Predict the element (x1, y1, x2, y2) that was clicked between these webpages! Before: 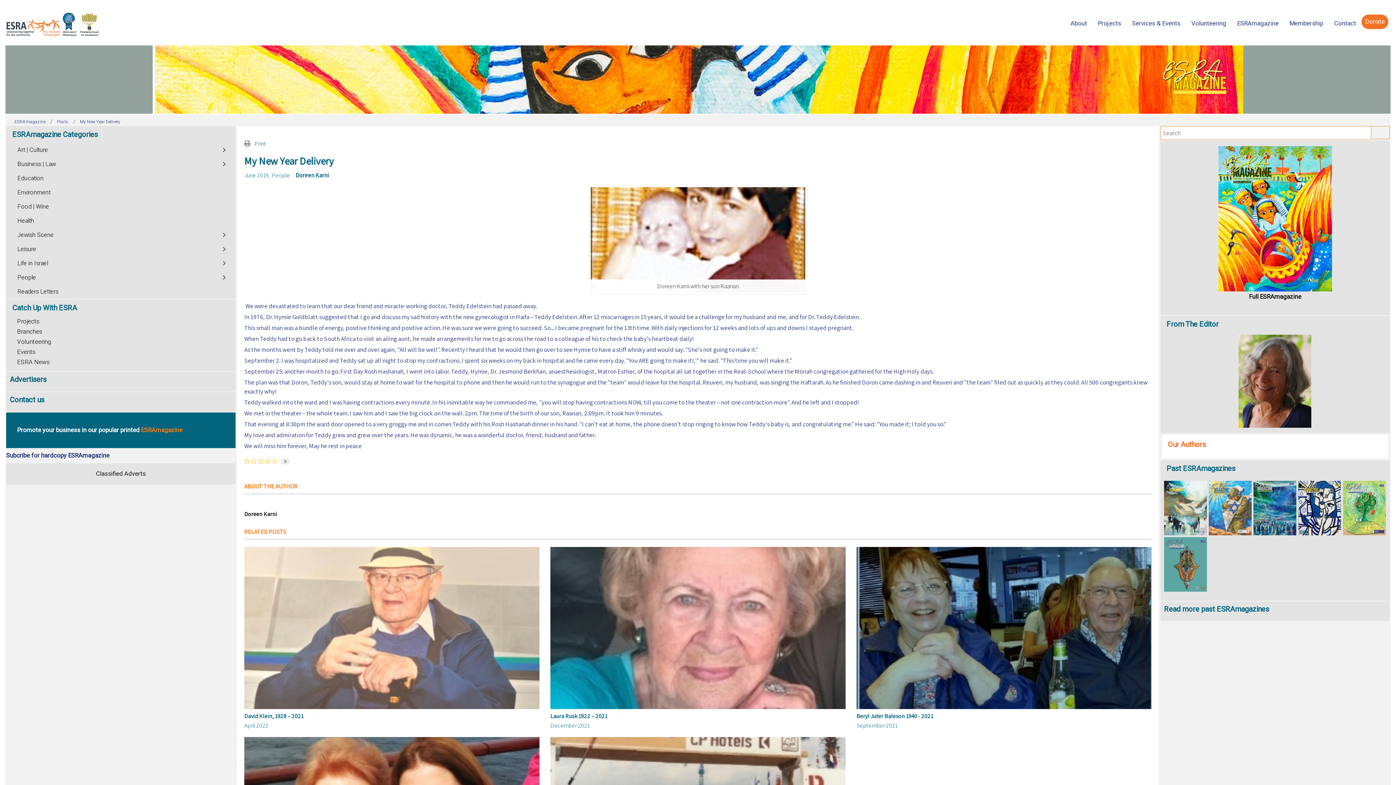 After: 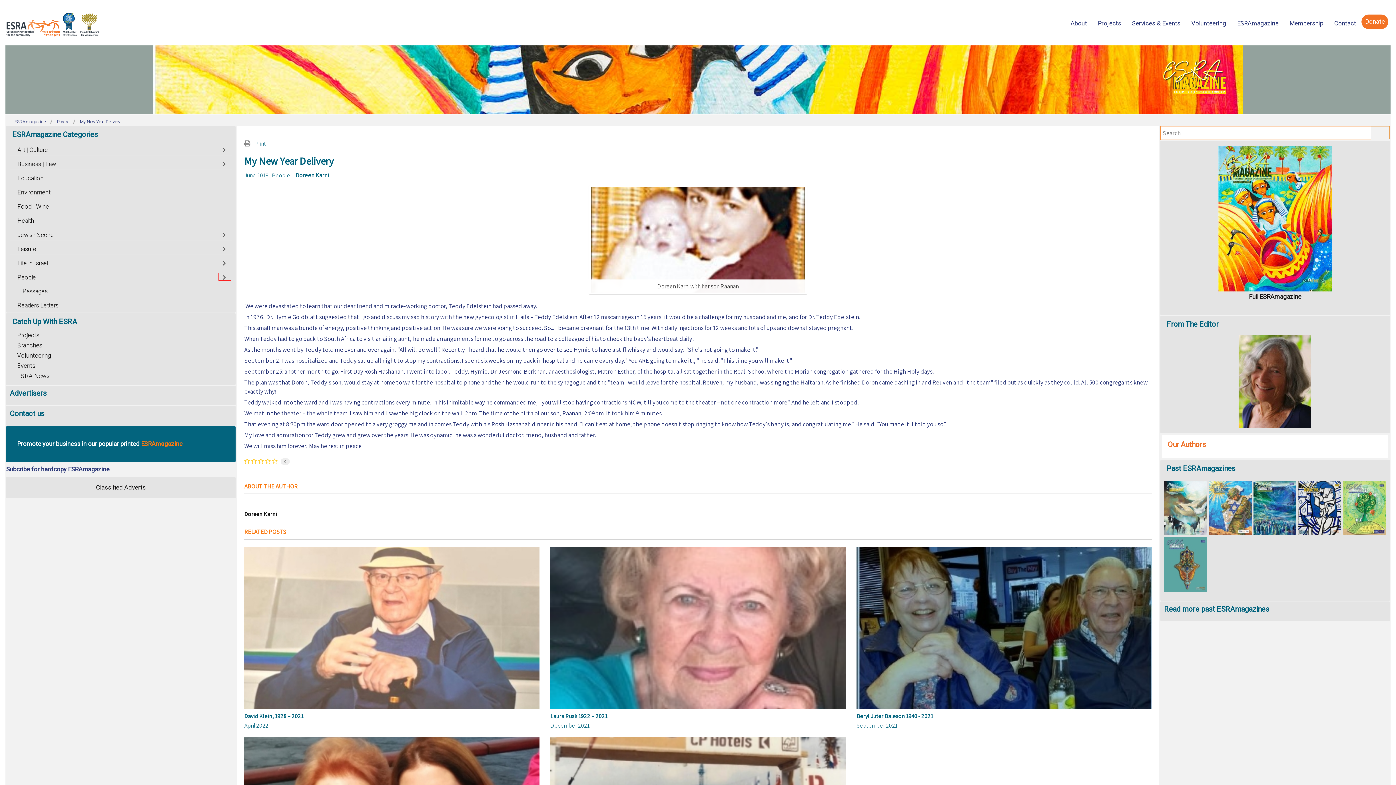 Action: bbox: (218, 272, 231, 280) label: Toggle